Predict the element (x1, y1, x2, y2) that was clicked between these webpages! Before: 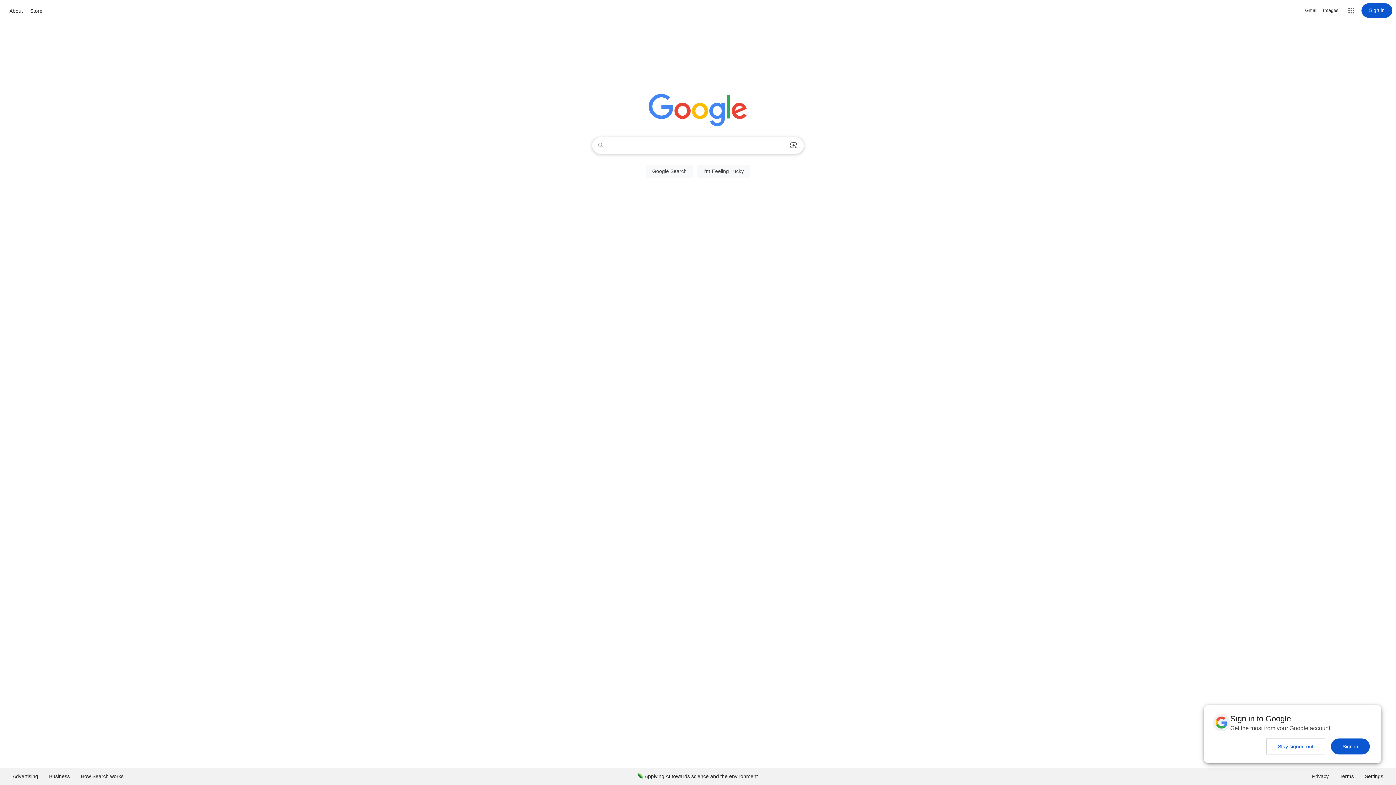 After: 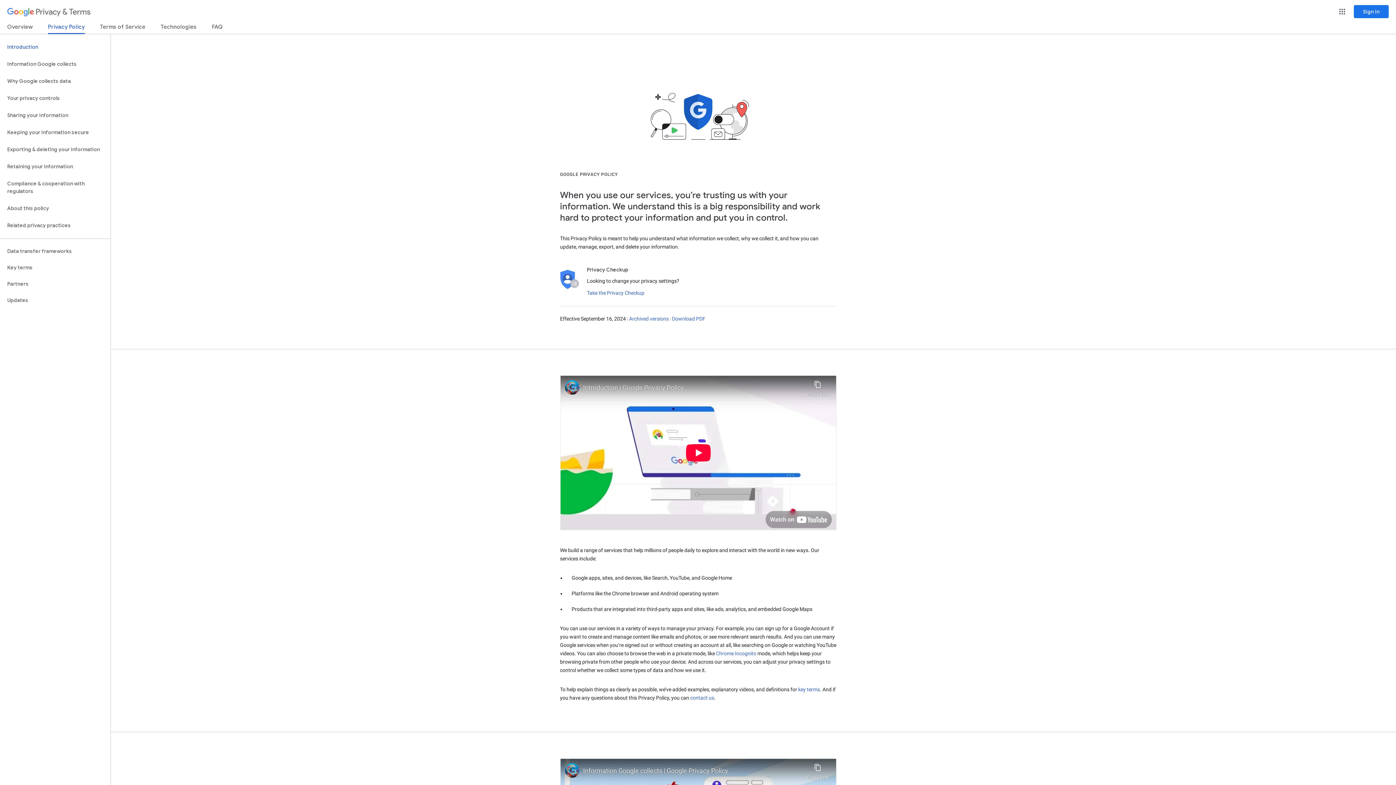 Action: label: Privacy bbox: (1306, 768, 1334, 785)